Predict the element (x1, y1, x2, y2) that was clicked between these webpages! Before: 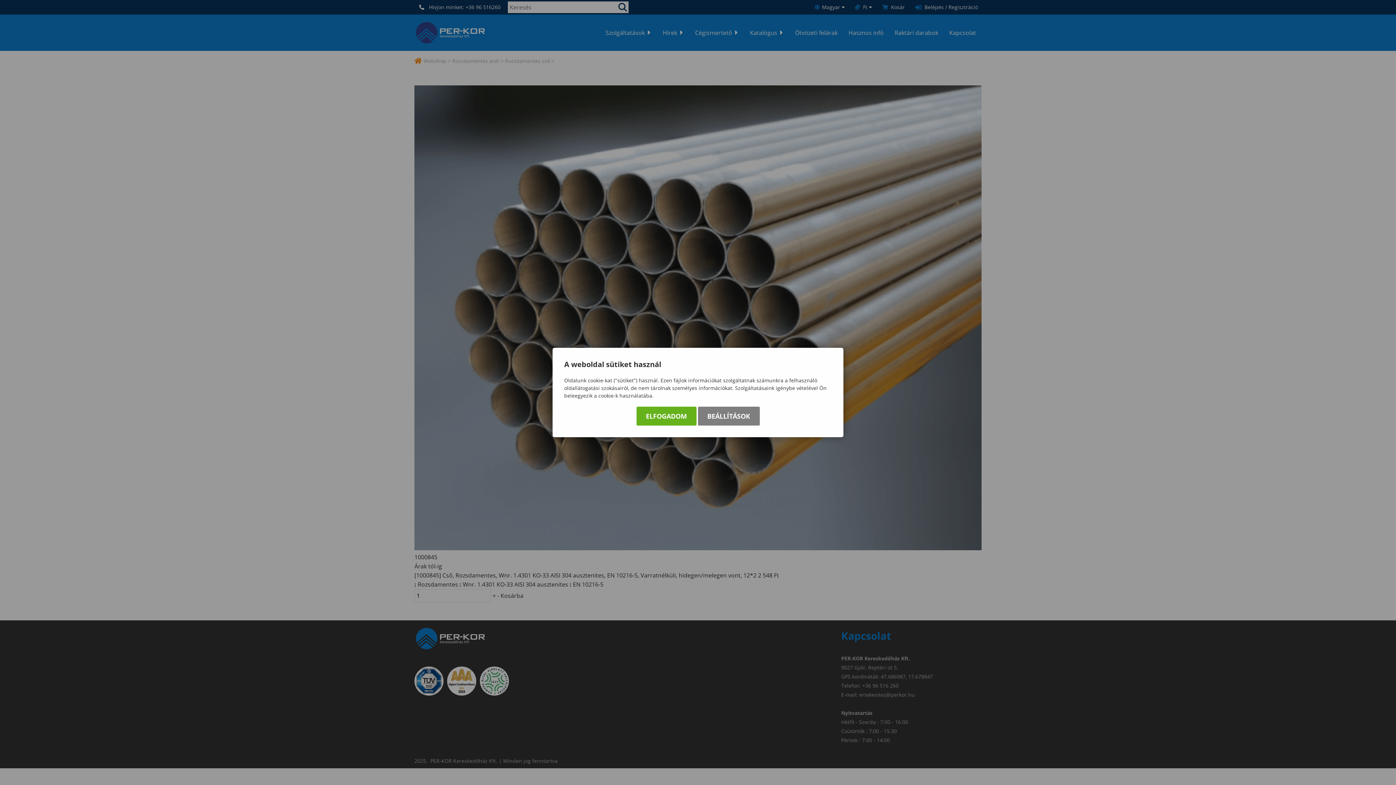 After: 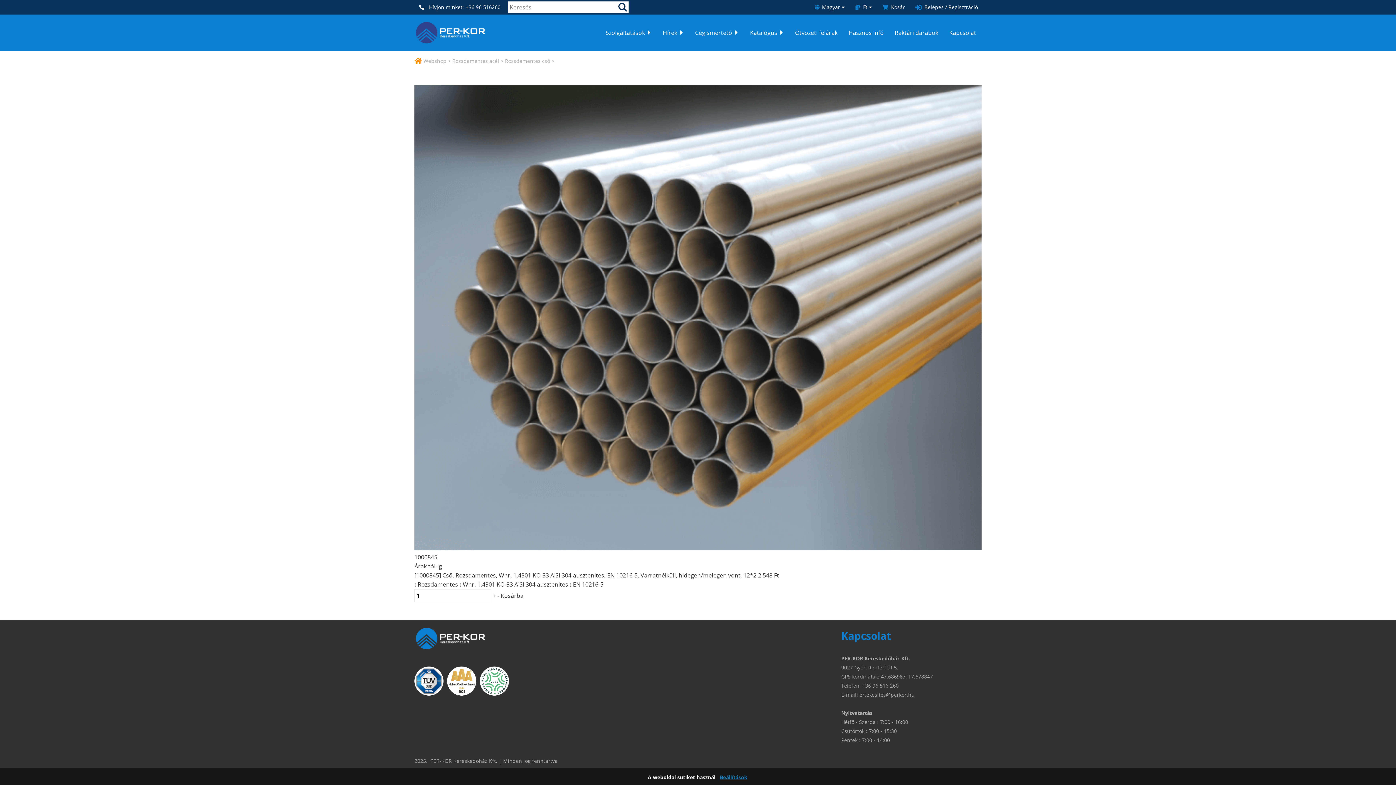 Action: bbox: (636, 406, 696, 425) label: ELFOGADOM